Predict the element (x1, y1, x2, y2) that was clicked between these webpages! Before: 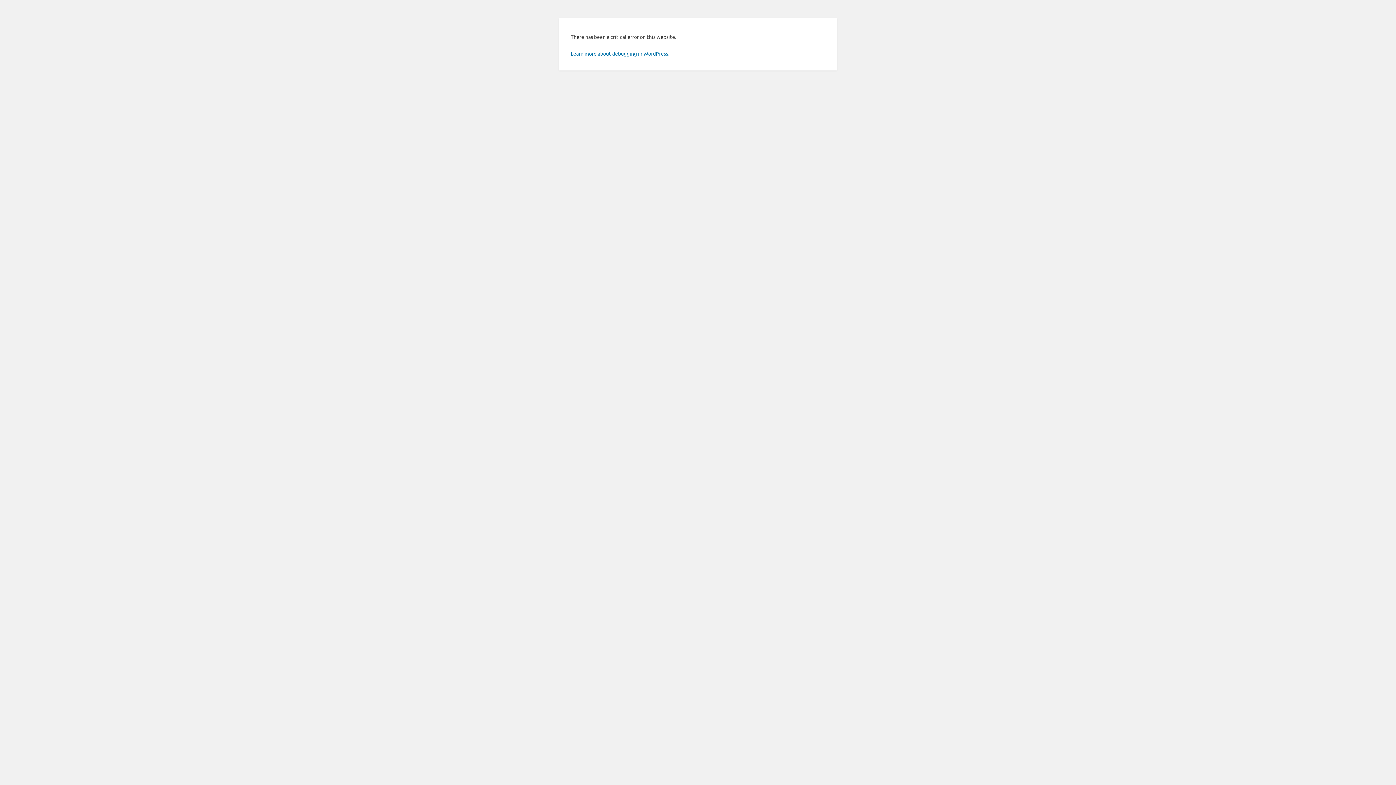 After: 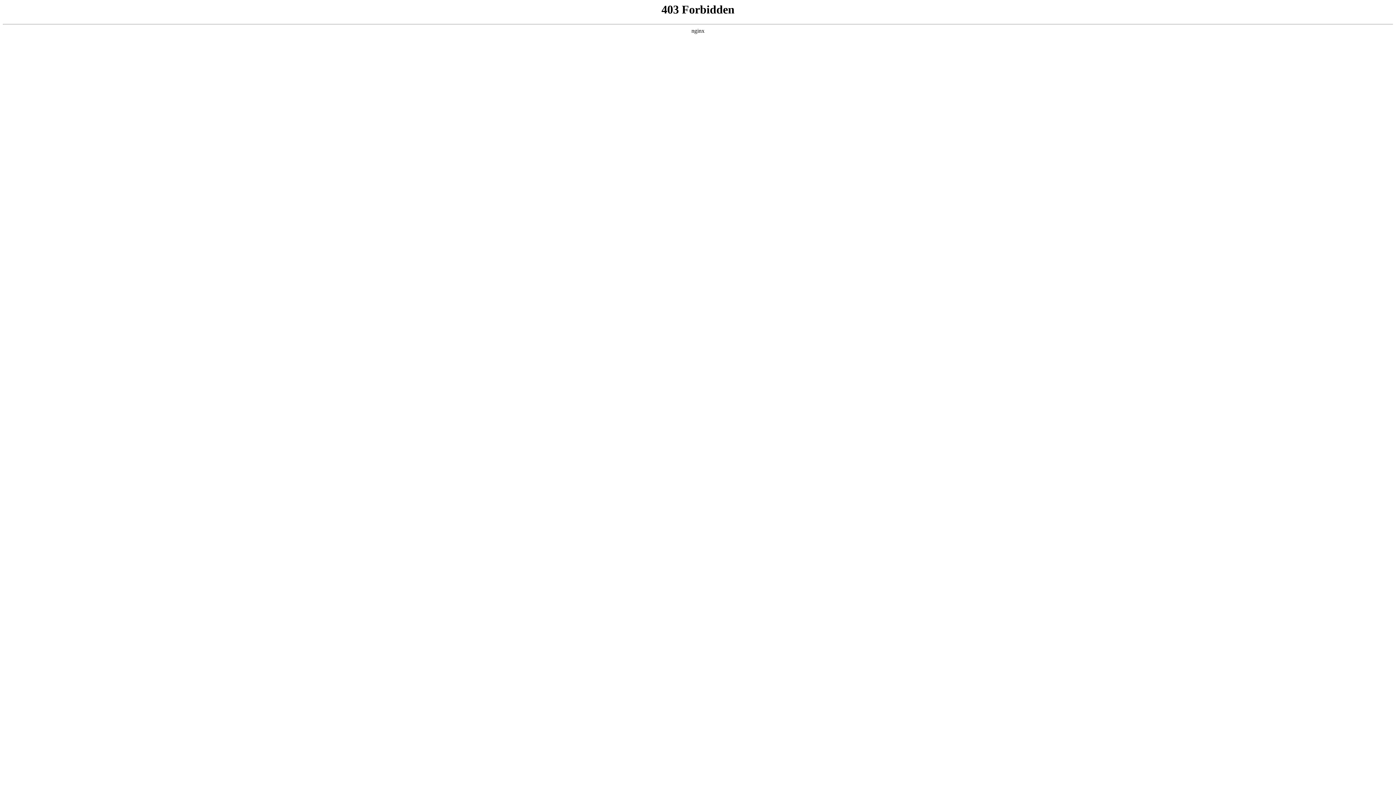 Action: label: Learn more about debugging in WordPress. bbox: (570, 50, 669, 56)